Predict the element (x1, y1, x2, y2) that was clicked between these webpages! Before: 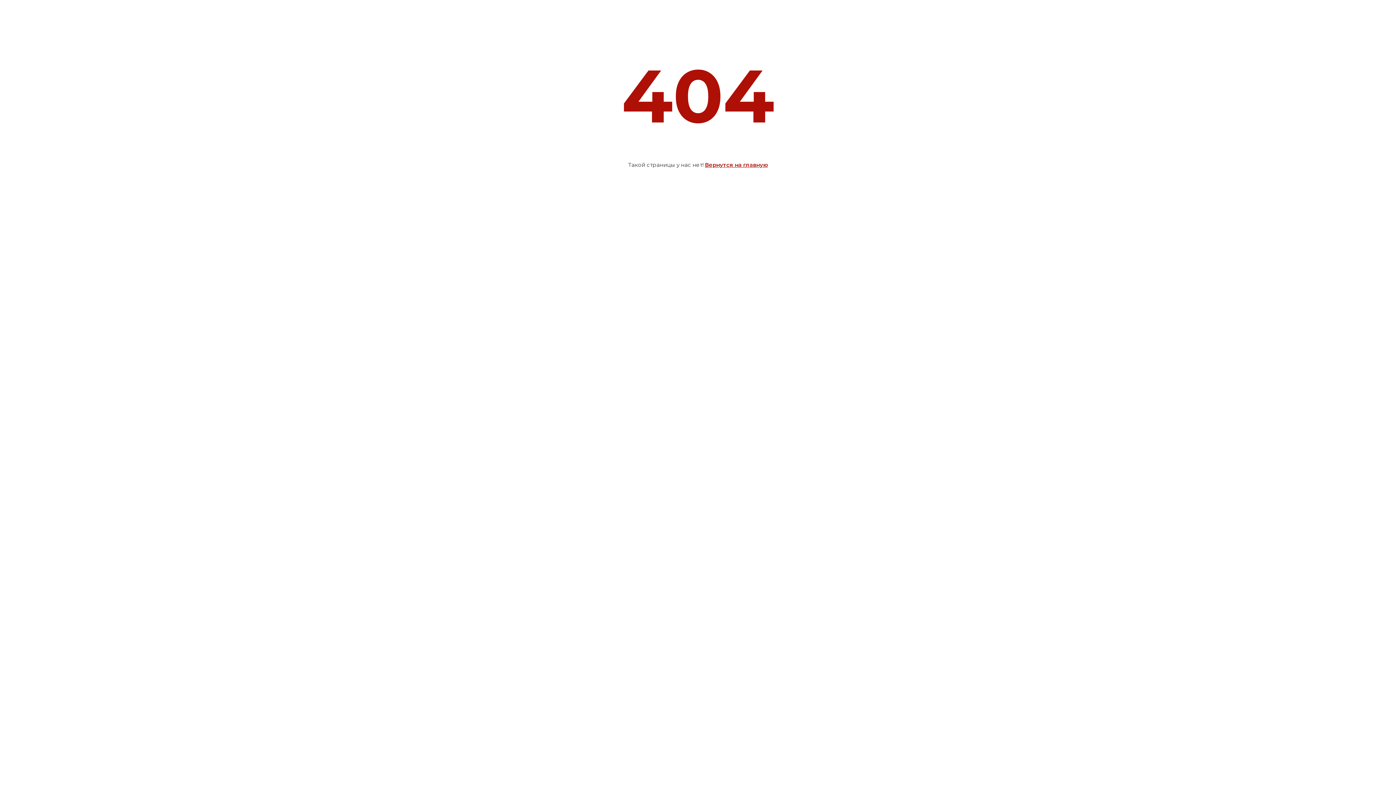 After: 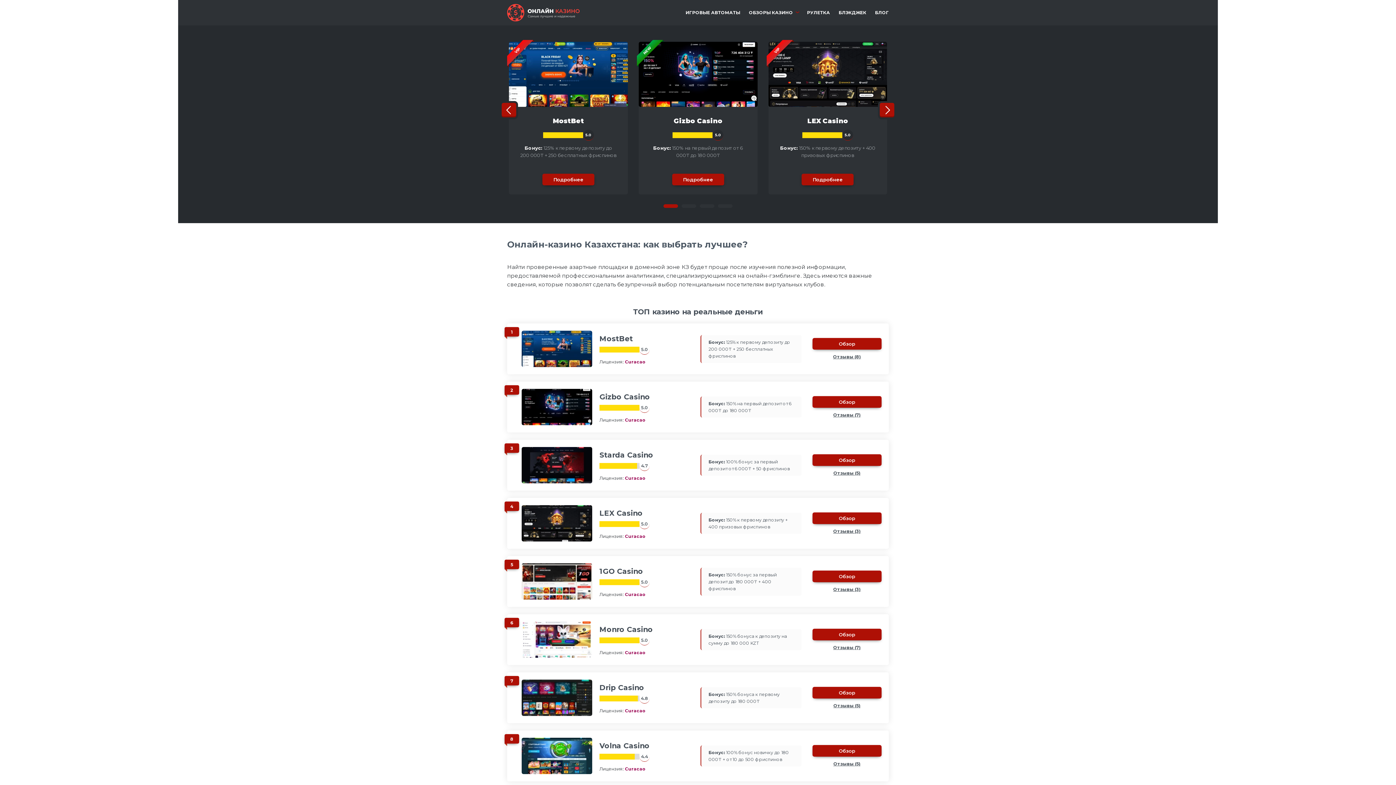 Action: bbox: (705, 161, 768, 168) label: Вернутся на главную